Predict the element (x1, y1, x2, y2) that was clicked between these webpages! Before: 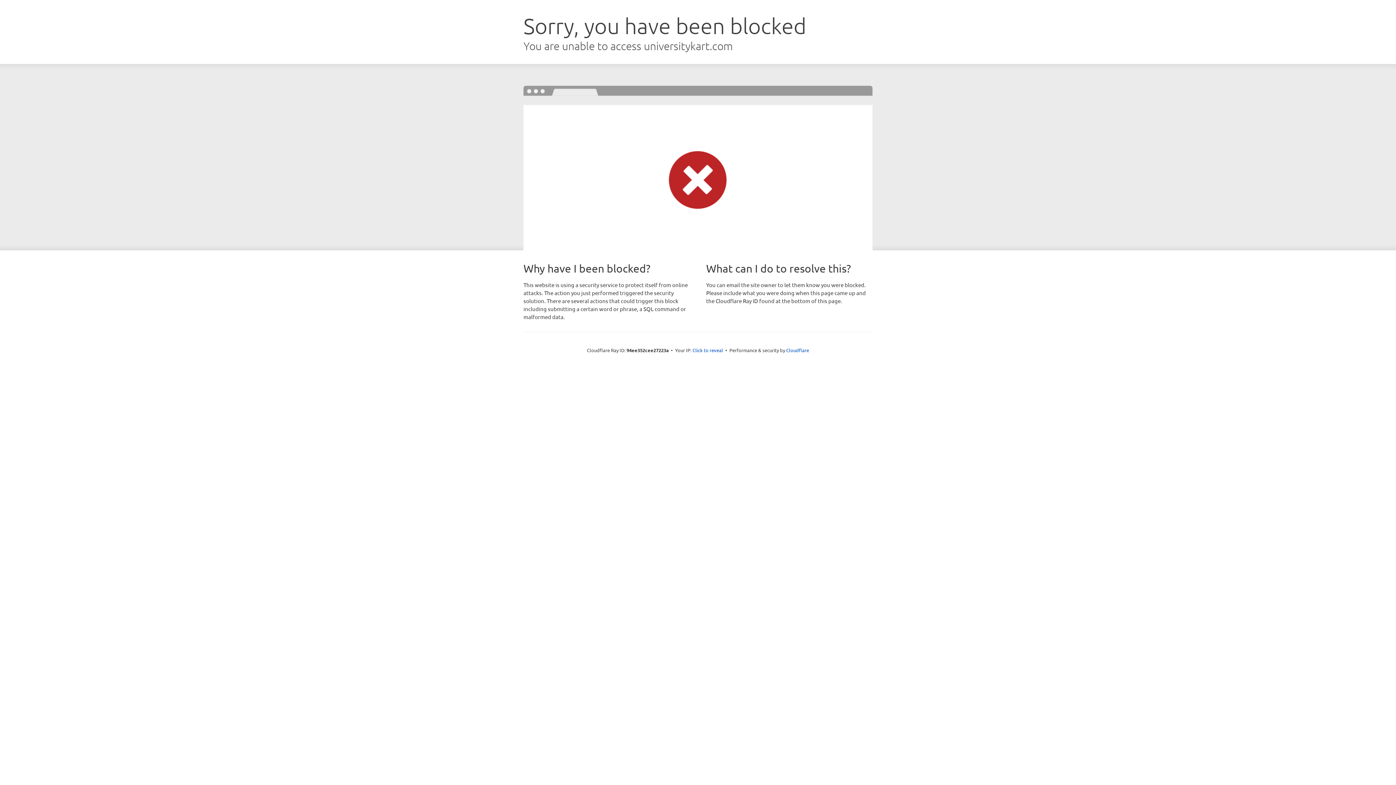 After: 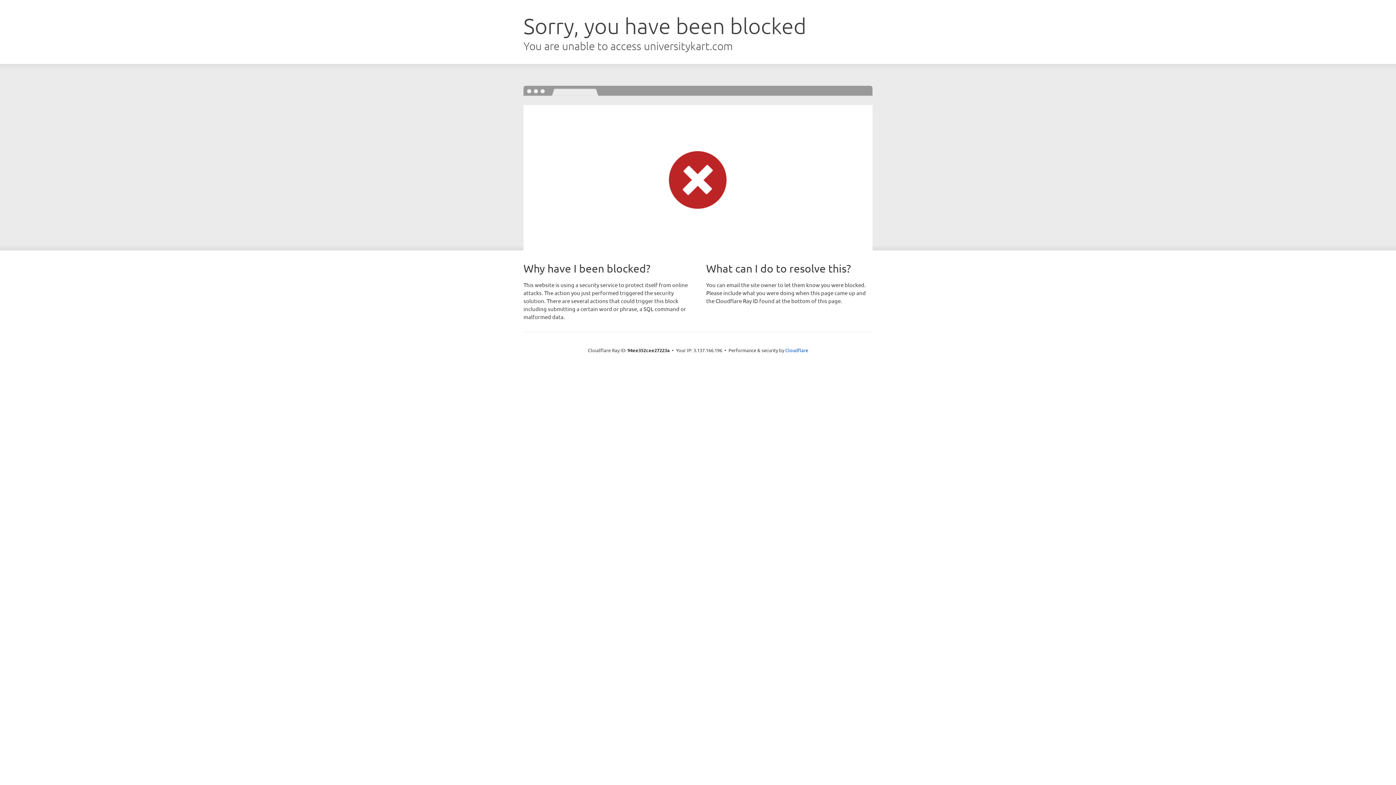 Action: bbox: (692, 346, 723, 353) label: Click to reveal